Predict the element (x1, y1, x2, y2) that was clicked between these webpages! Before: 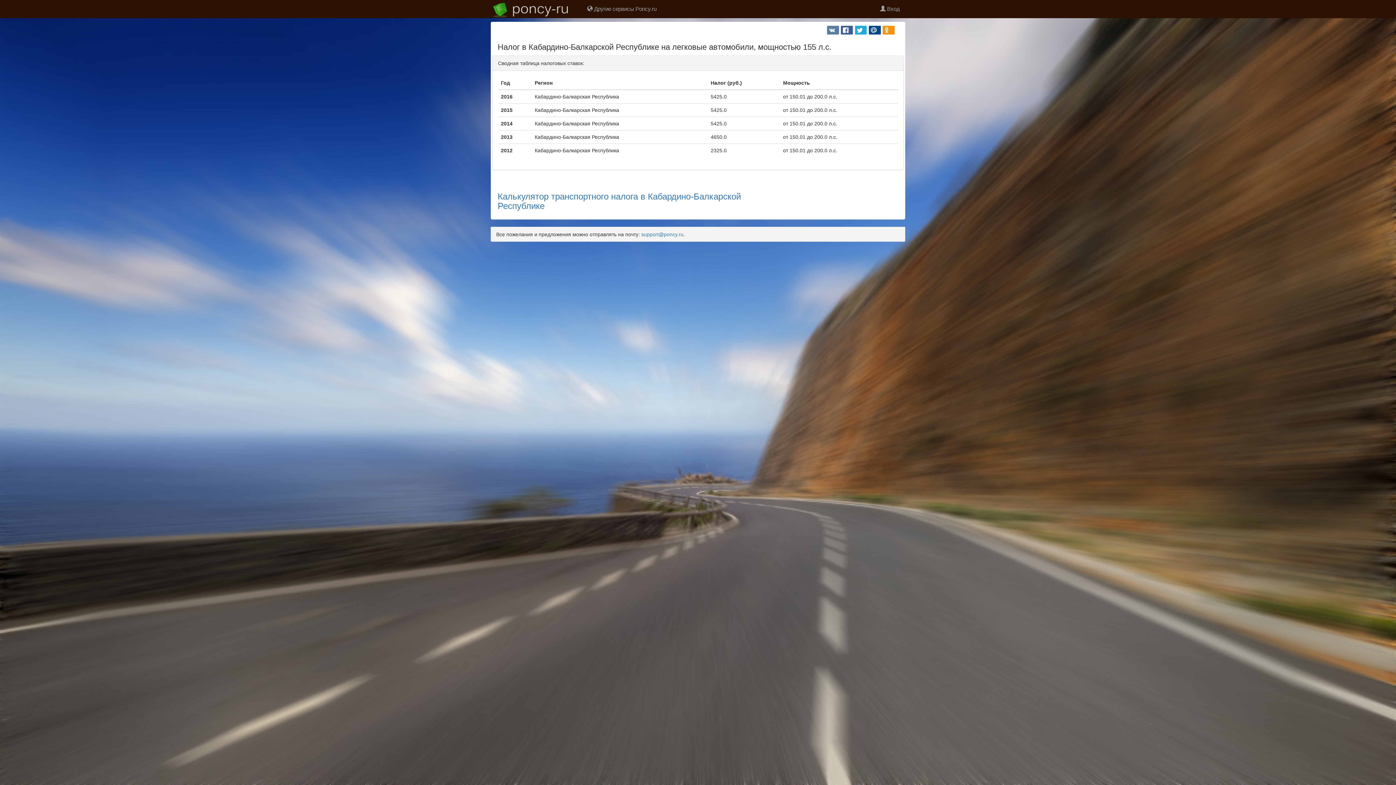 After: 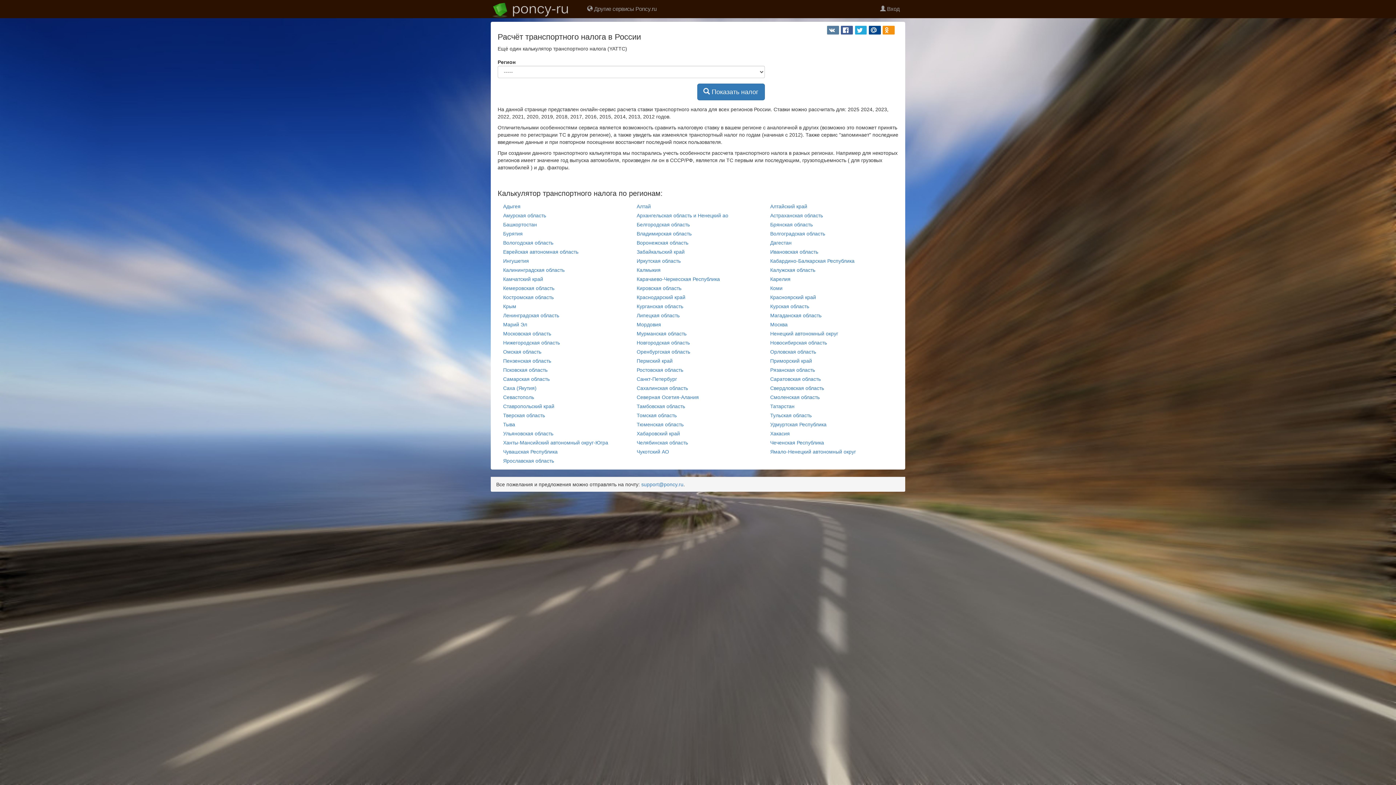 Action: bbox: (485, 0, 580, 18)